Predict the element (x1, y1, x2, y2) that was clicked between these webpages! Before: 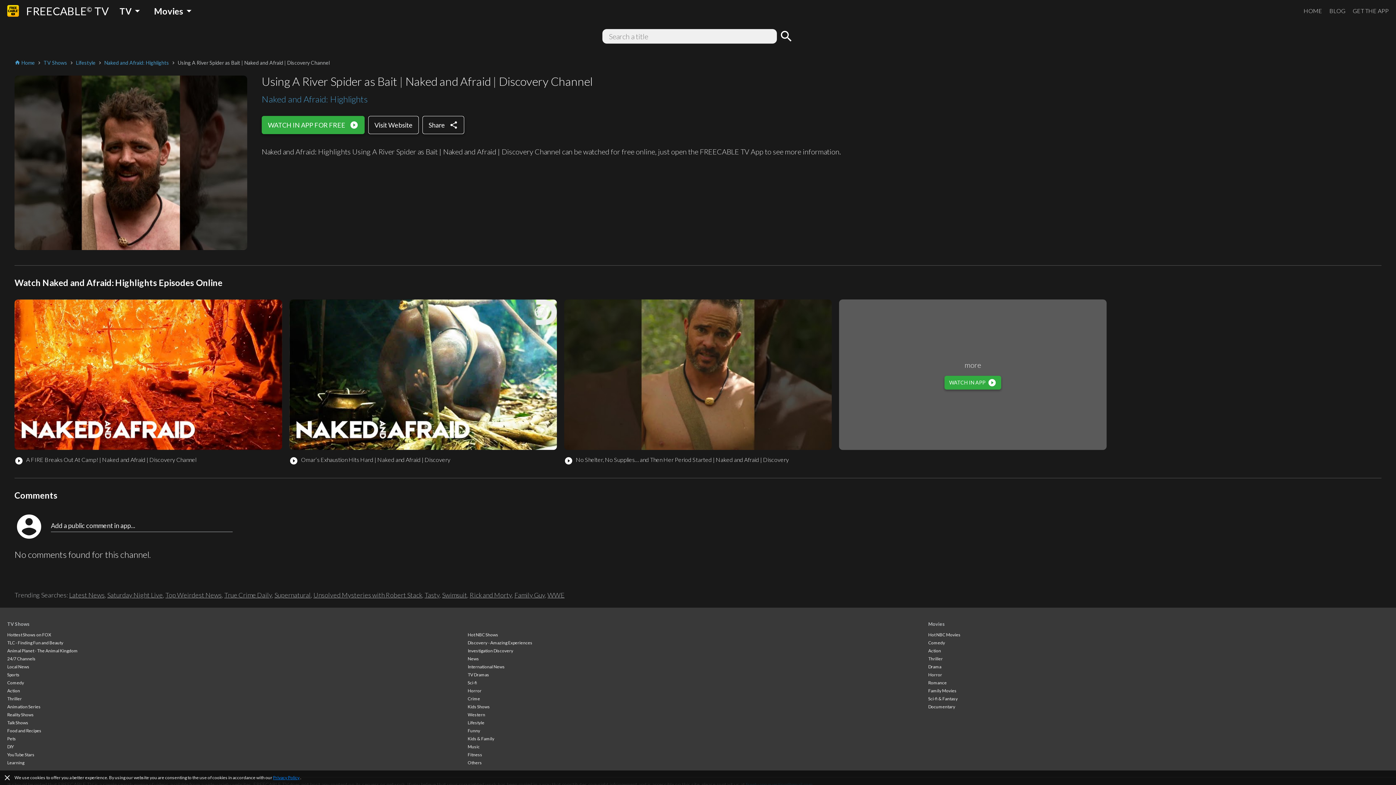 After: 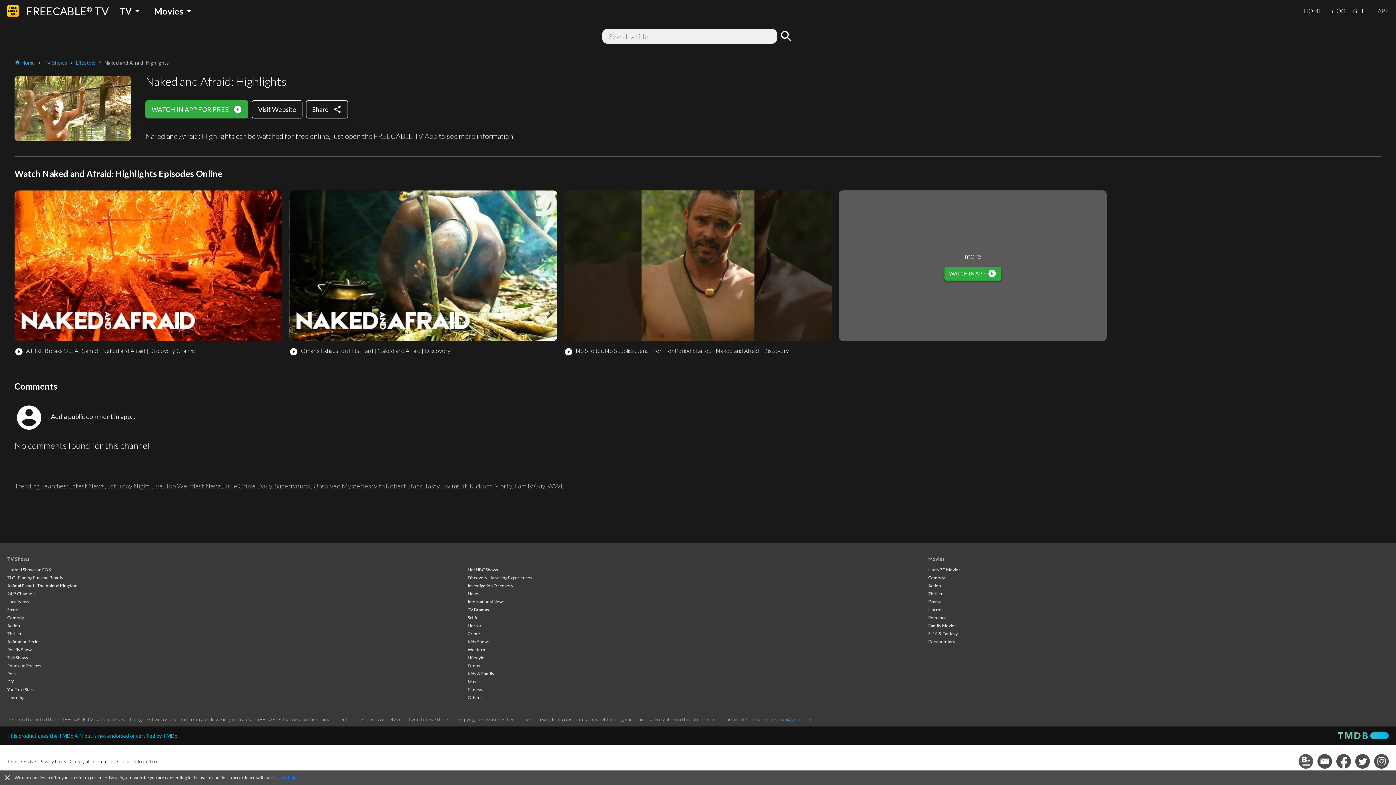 Action: label: Naked and Afraid: Highlights bbox: (104, 59, 169, 65)